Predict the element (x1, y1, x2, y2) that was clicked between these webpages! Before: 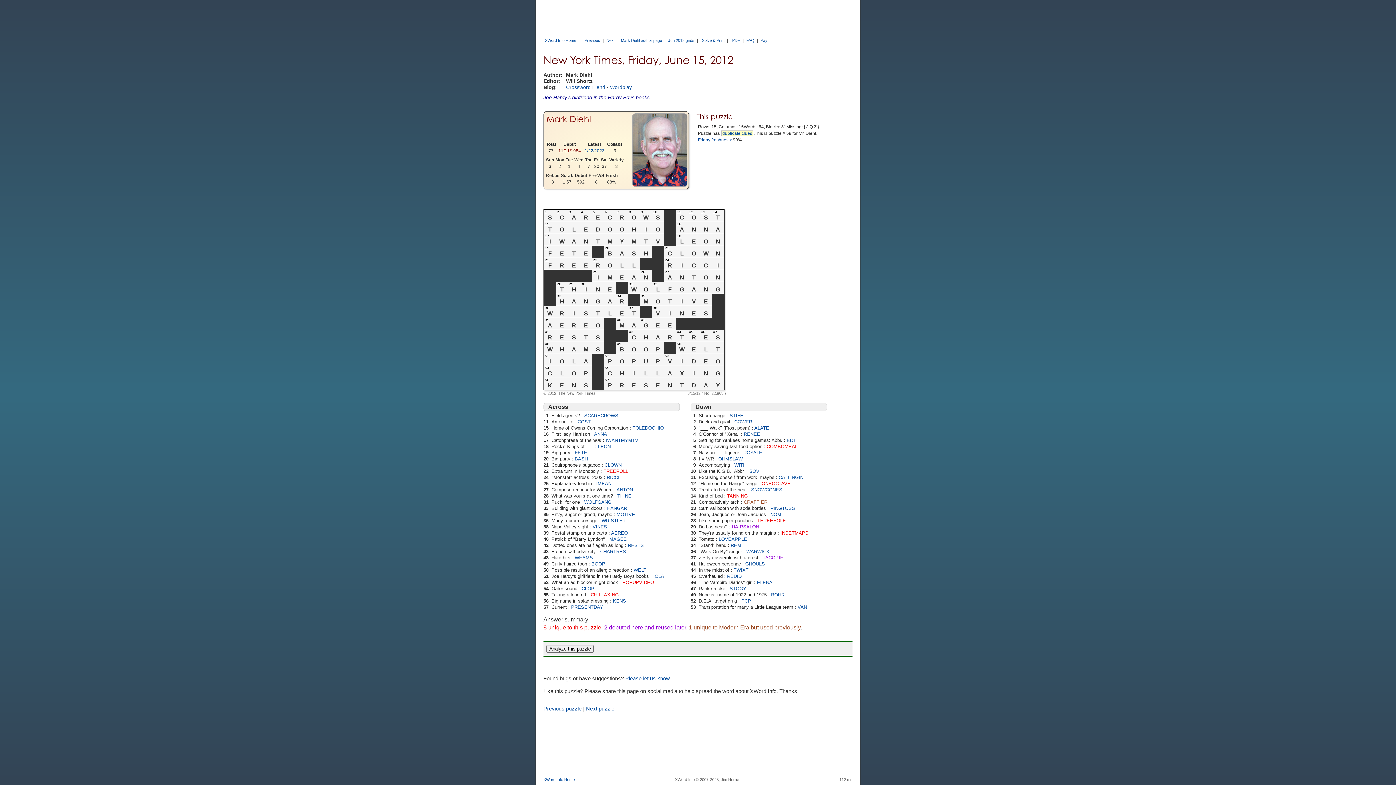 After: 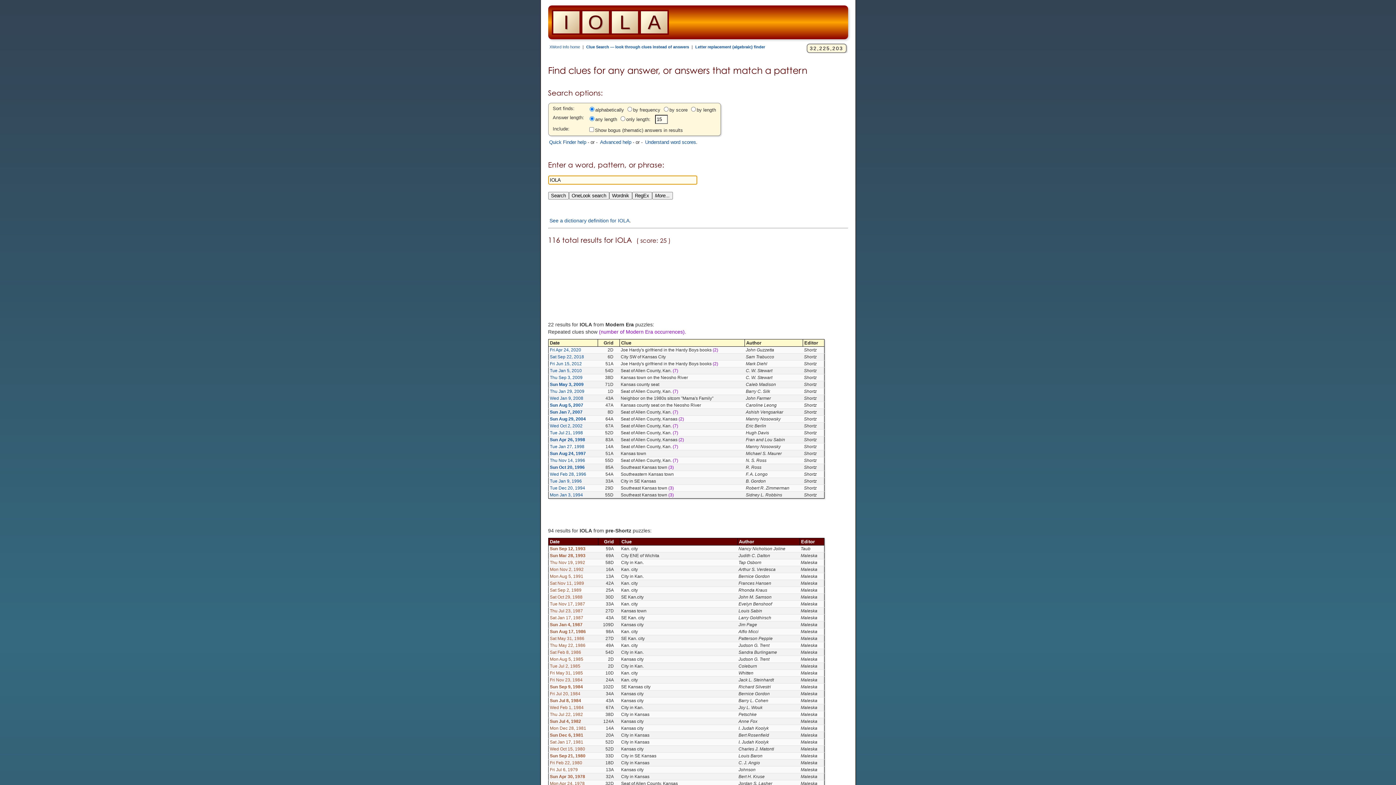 Action: label: IOLA bbox: (653, 573, 664, 579)